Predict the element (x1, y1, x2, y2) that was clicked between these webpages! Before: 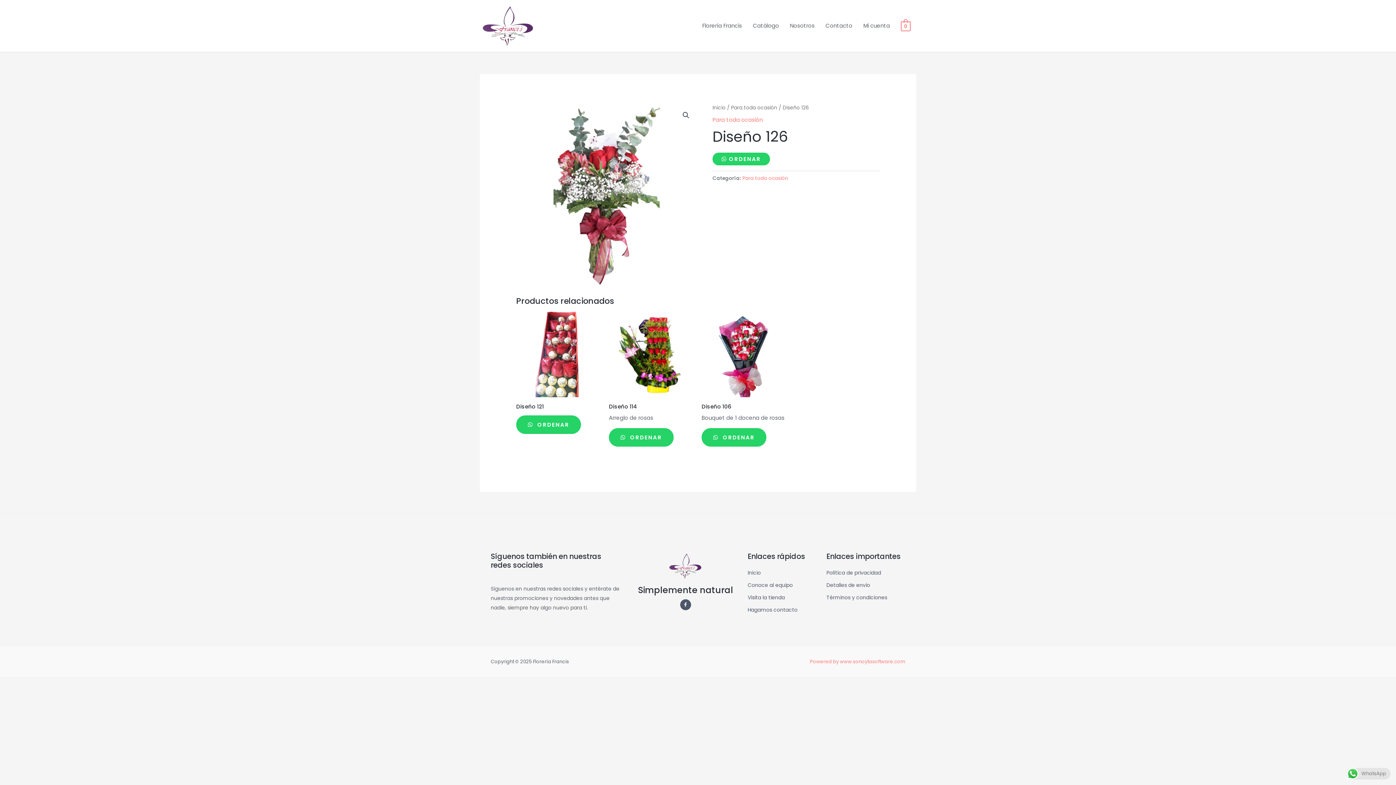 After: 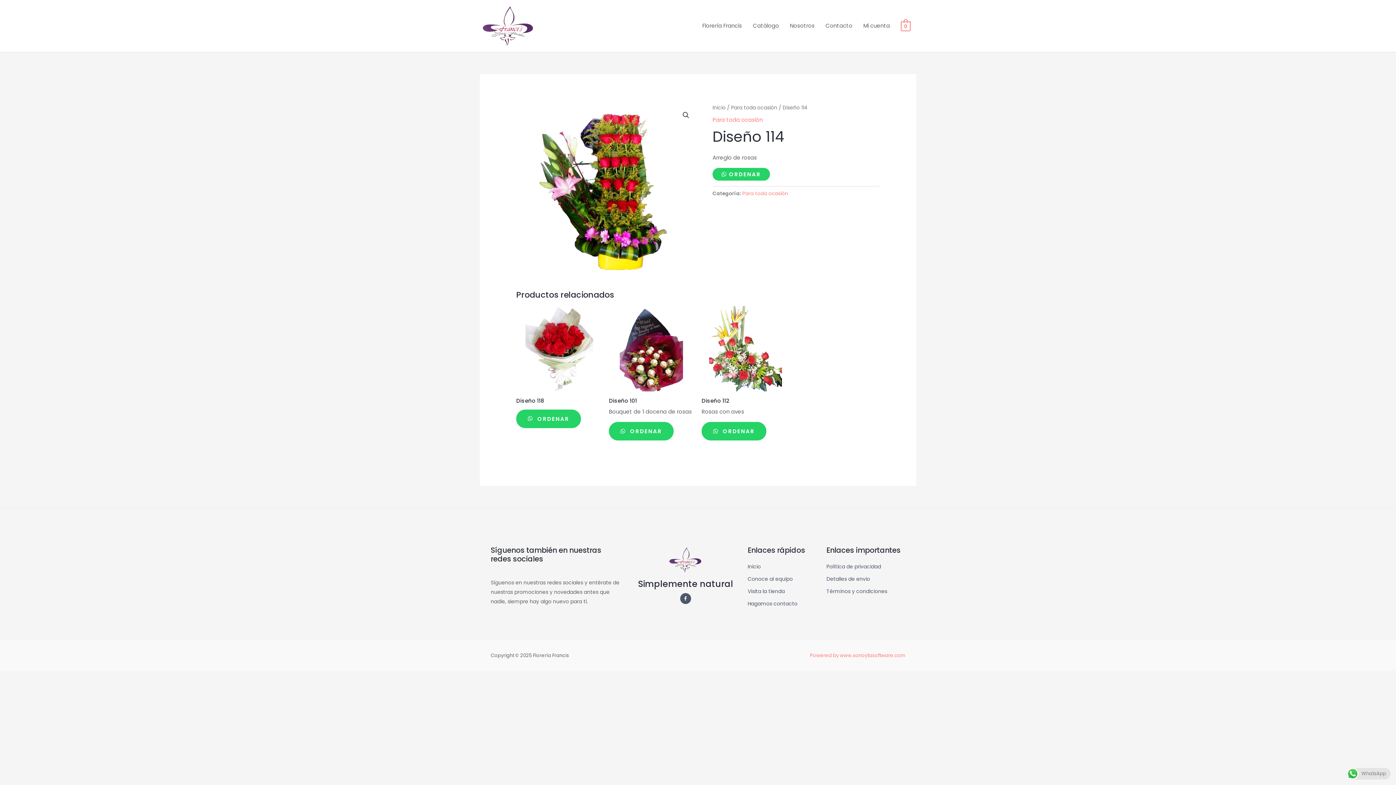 Action: bbox: (609, 403, 694, 413) label: Diseño 114